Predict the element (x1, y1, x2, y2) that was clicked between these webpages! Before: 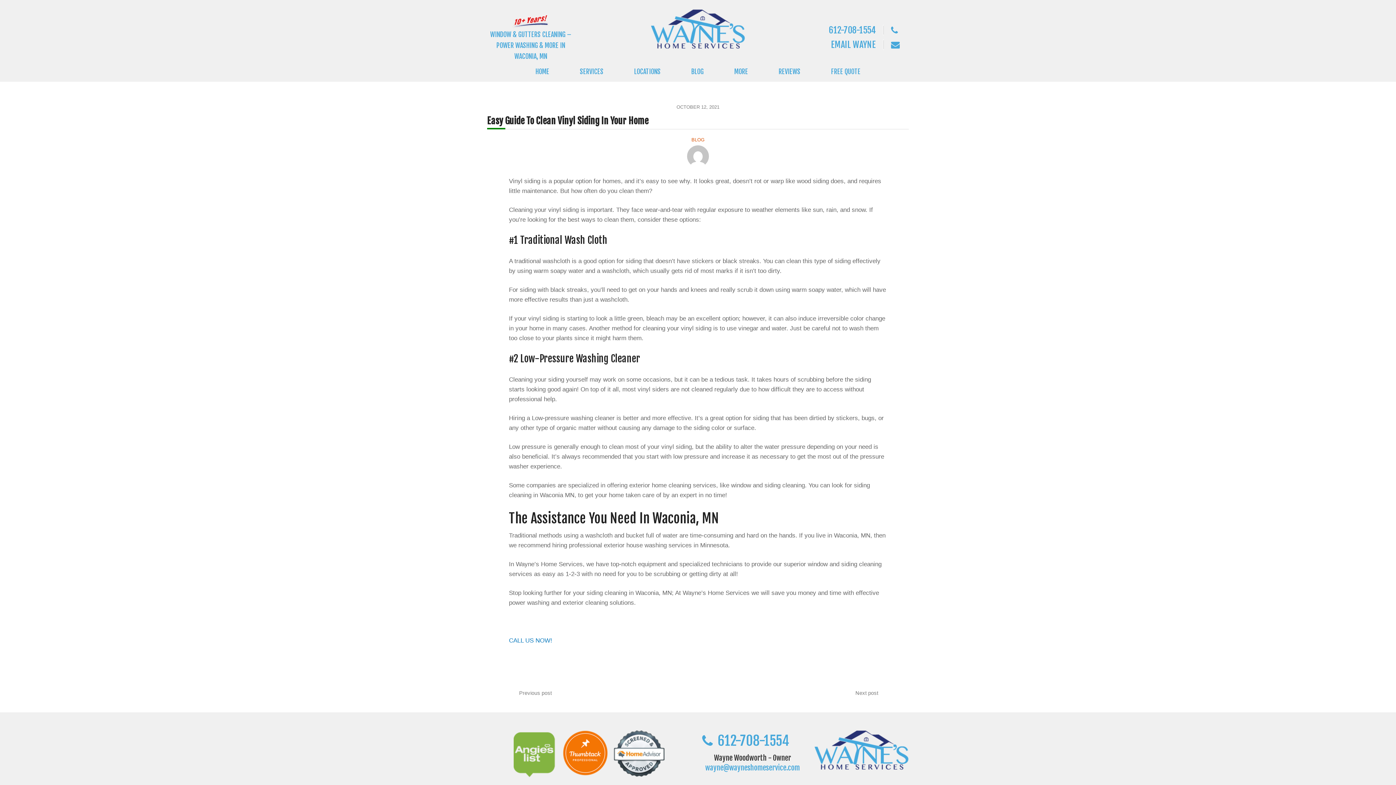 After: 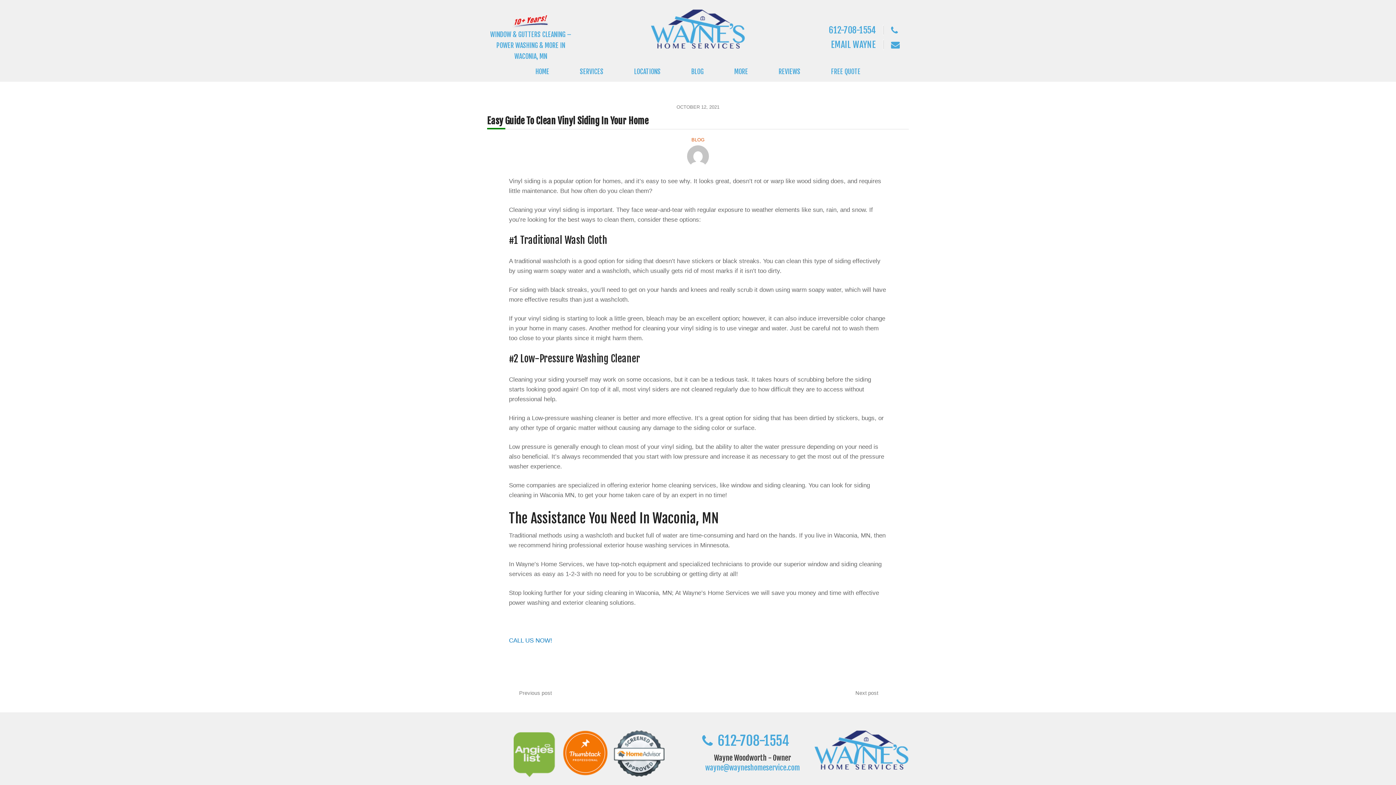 Action: label: EMAIL WAYNE bbox: (831, 39, 883, 50)